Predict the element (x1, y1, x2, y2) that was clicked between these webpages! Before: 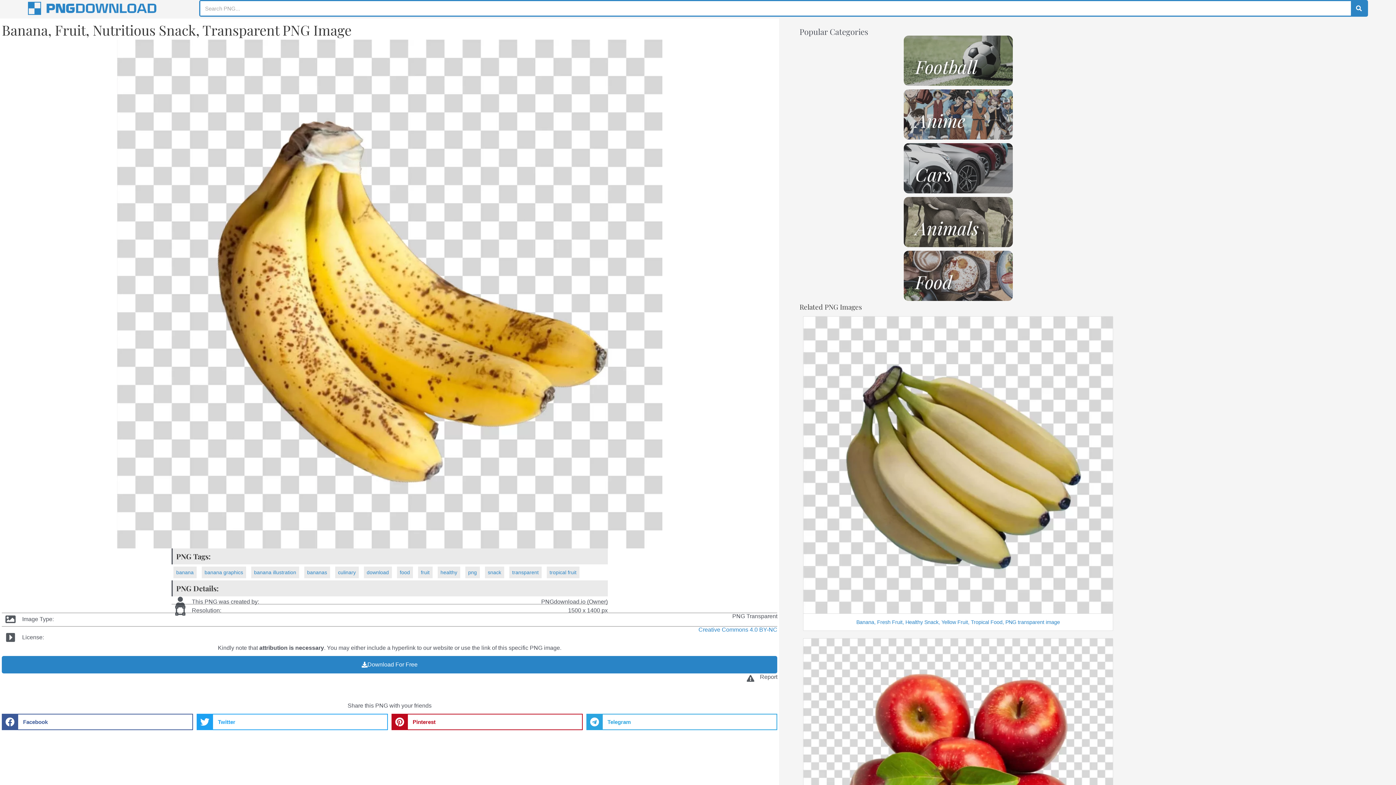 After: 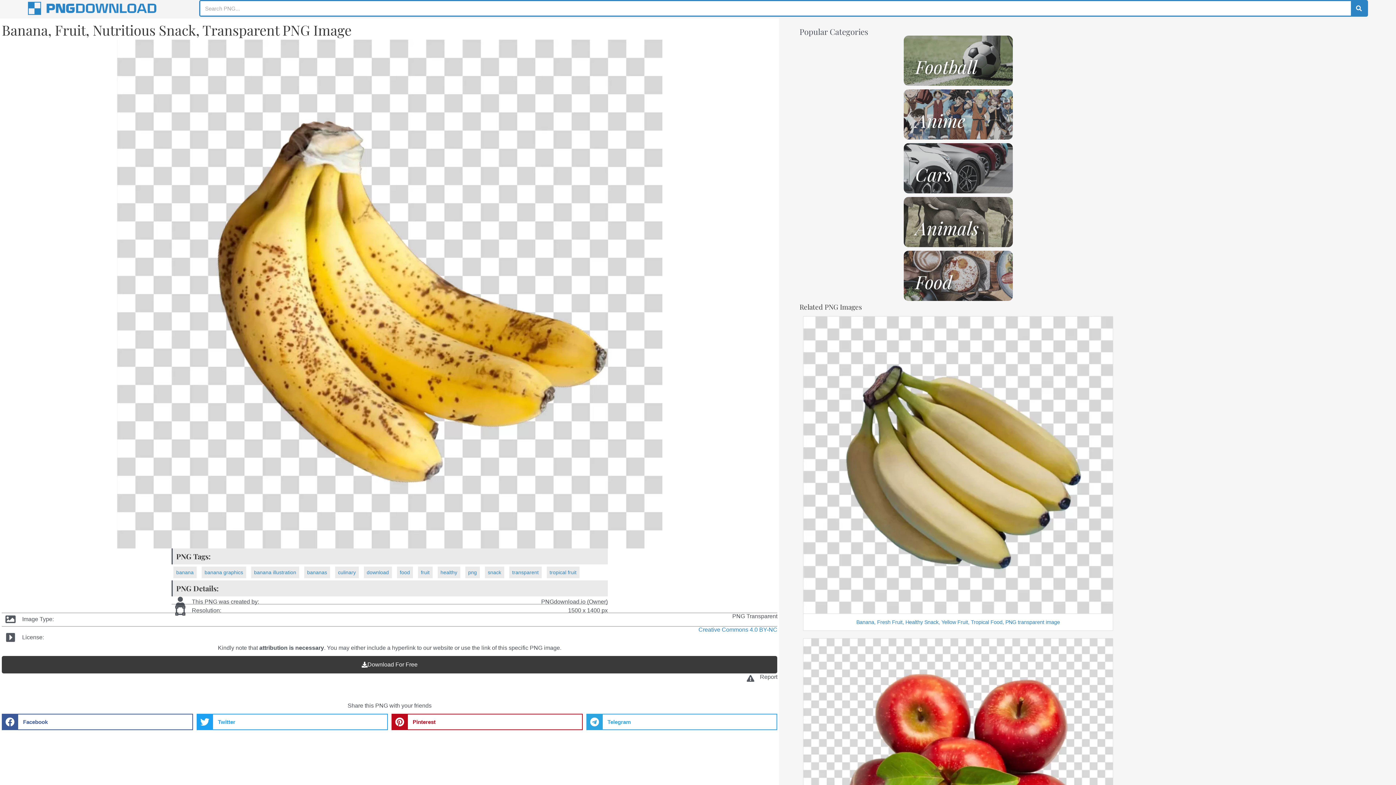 Action: bbox: (1, 656, 777, 673) label: Download For Free